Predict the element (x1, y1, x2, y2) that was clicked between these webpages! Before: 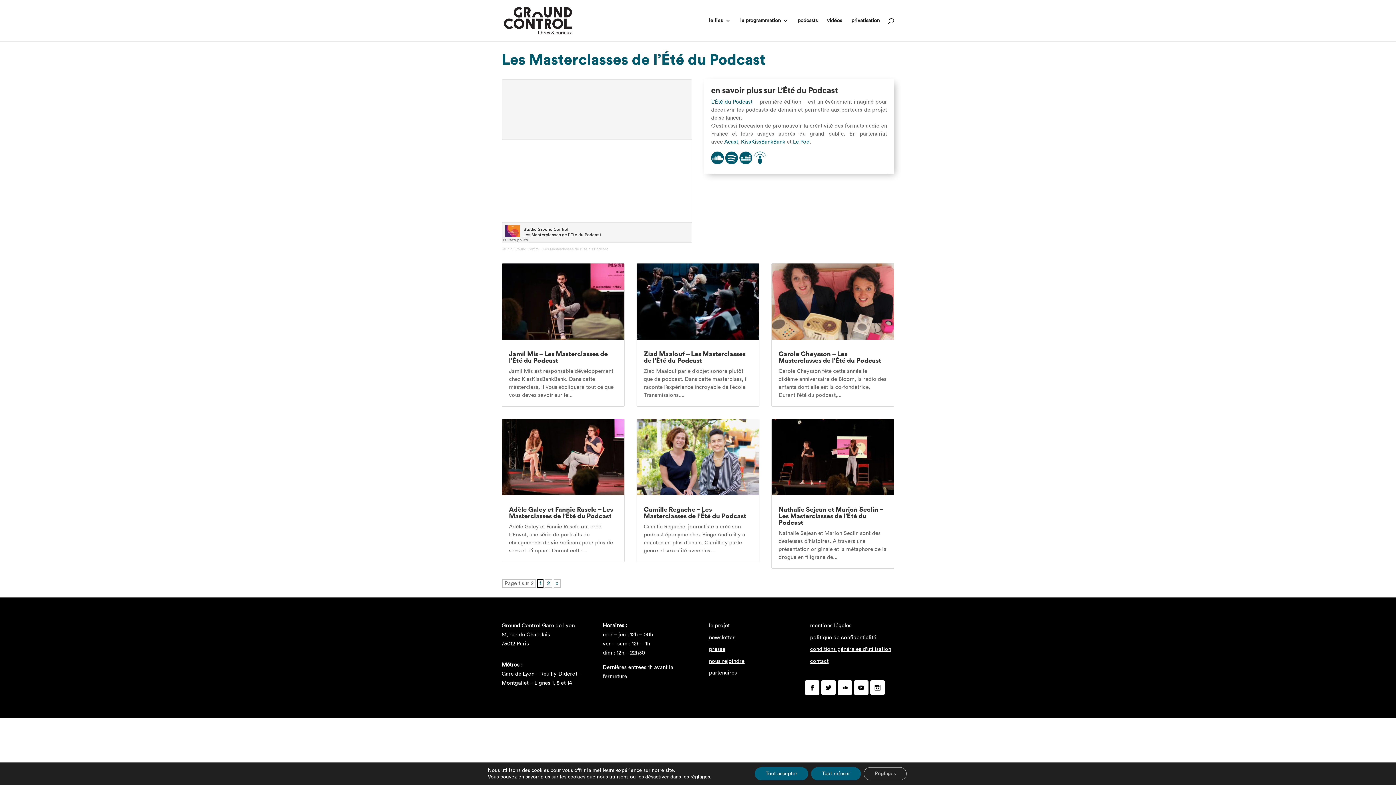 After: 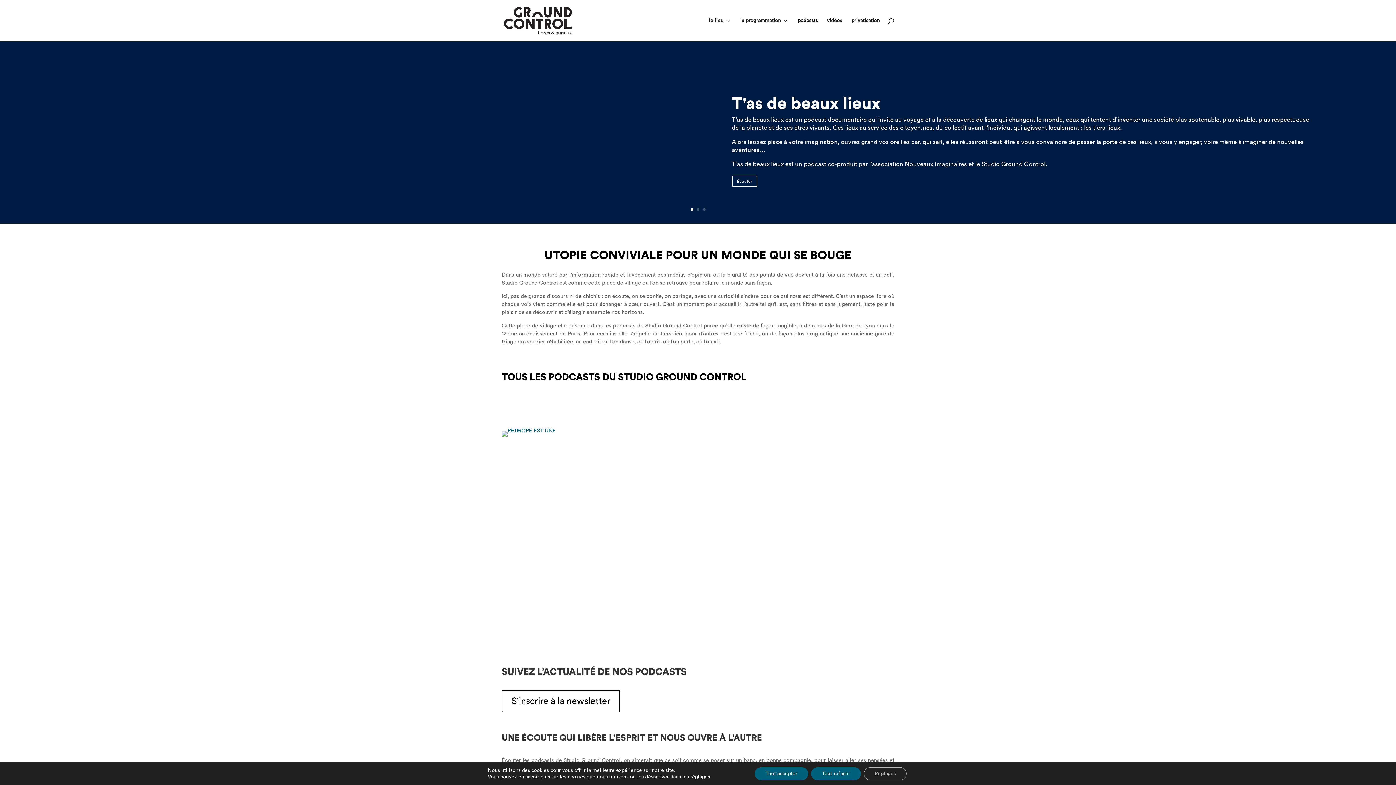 Action: bbox: (797, 18, 817, 41) label: podcasts